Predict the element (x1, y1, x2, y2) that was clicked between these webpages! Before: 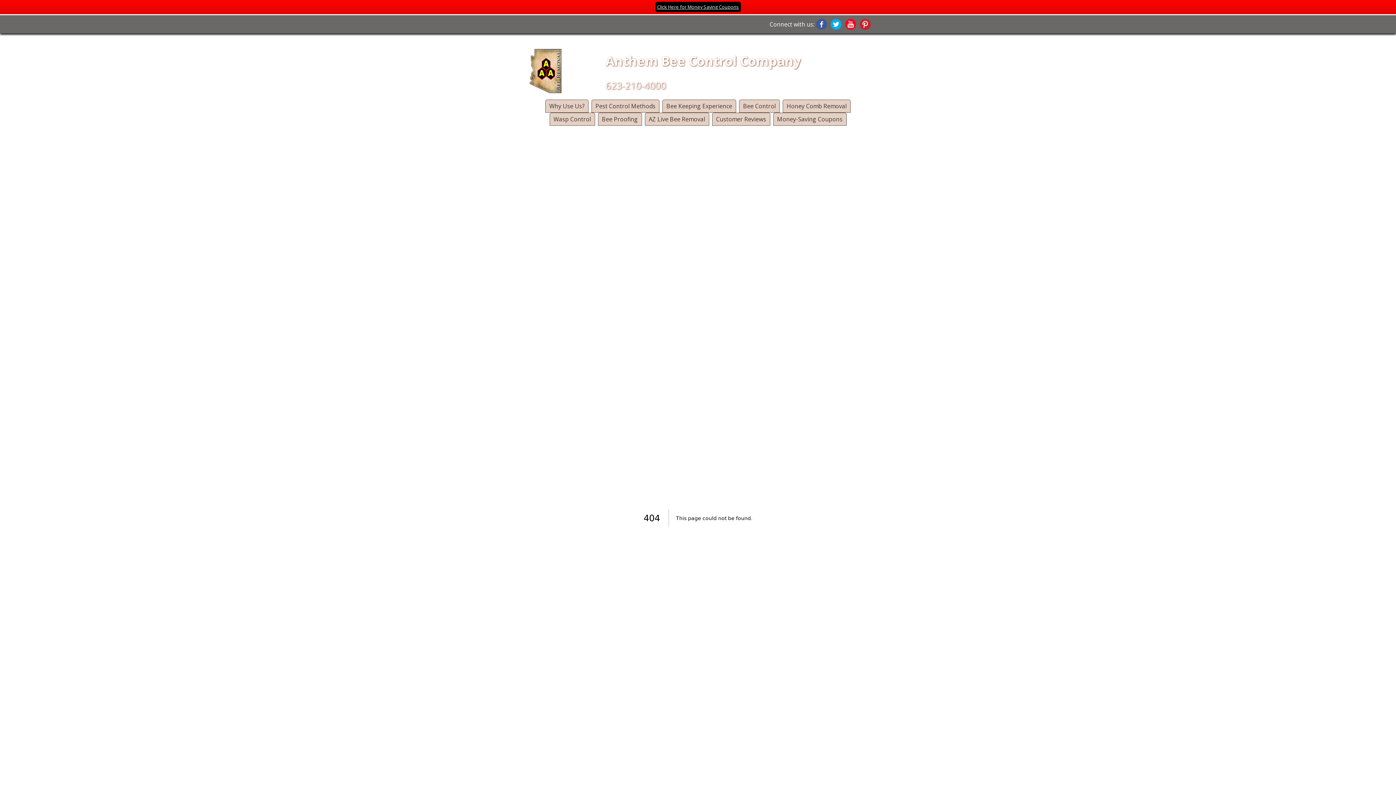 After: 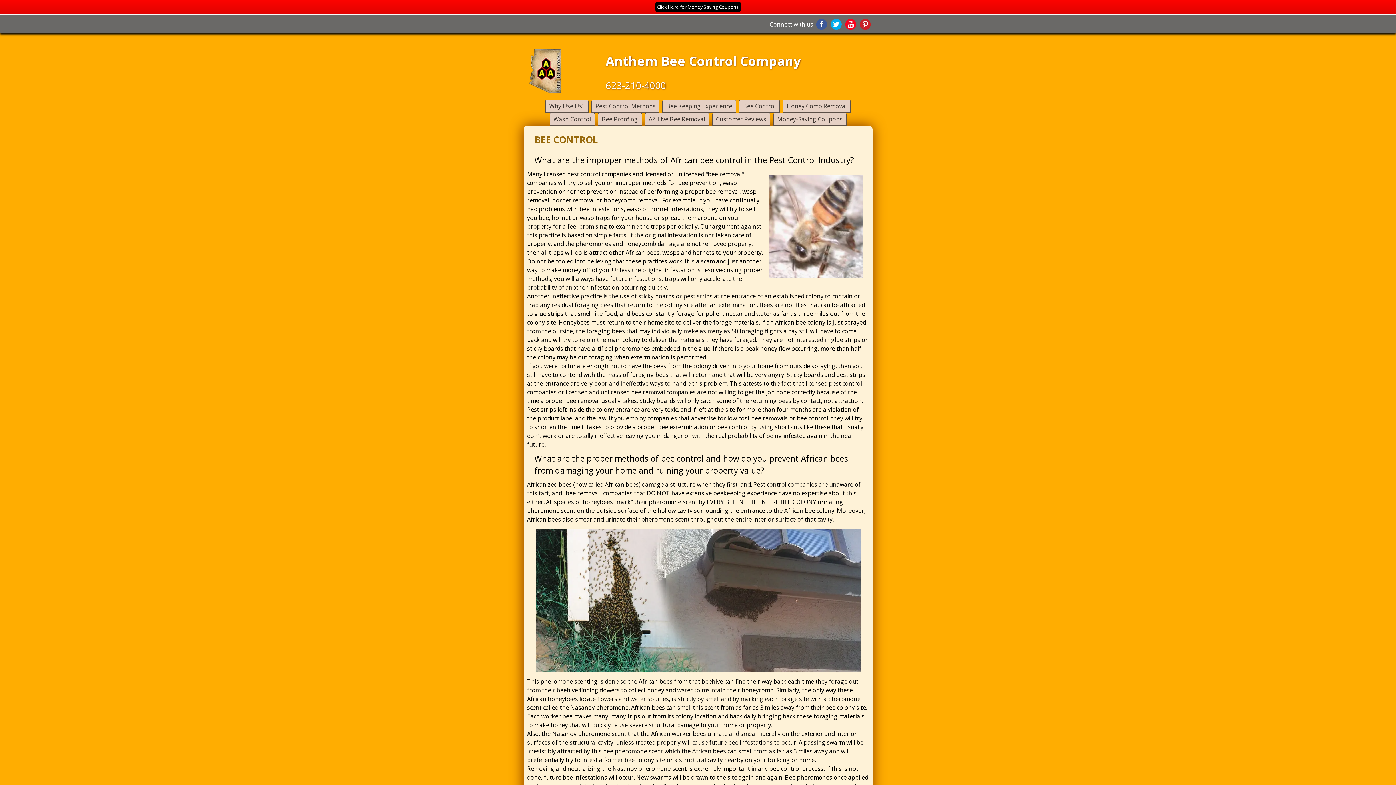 Action: bbox: (739, 99, 780, 112) label: Bee Control